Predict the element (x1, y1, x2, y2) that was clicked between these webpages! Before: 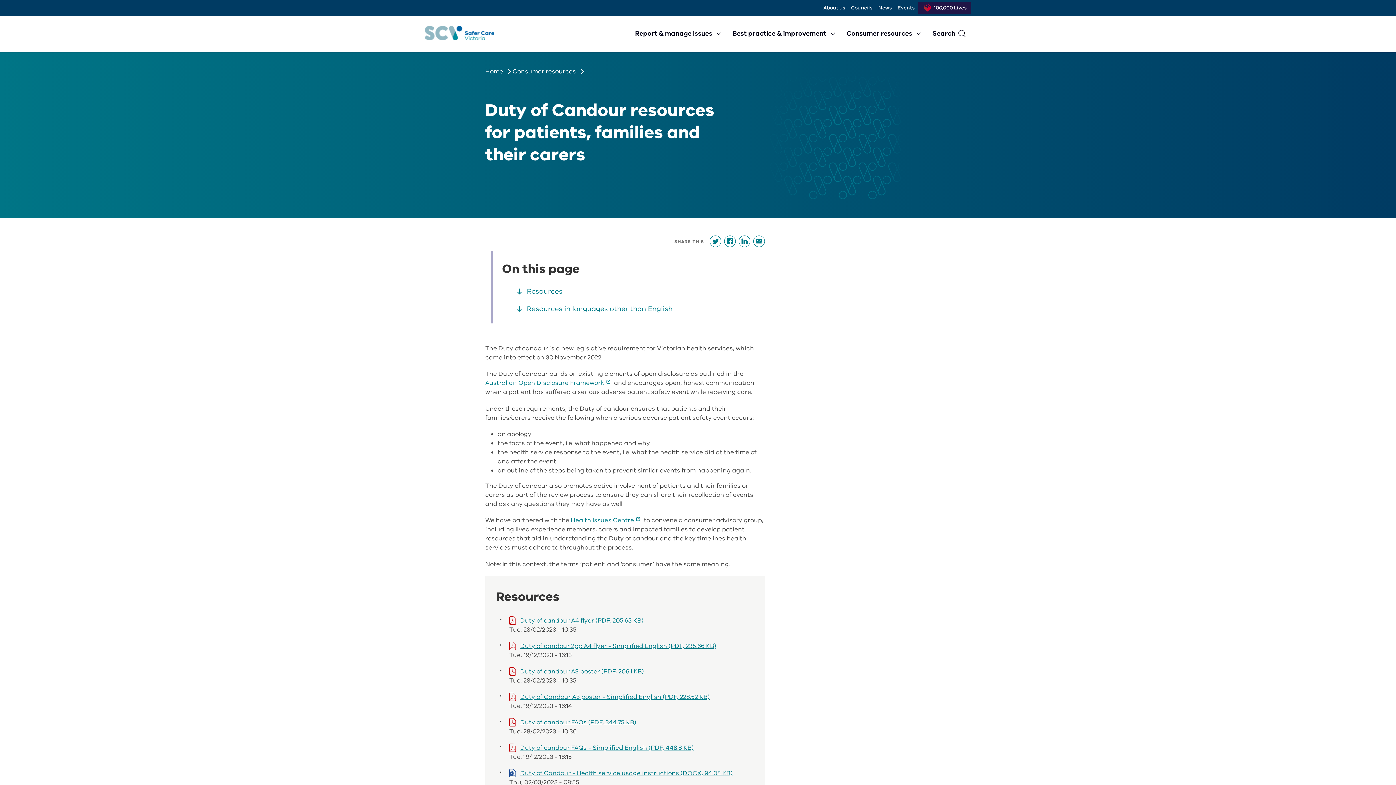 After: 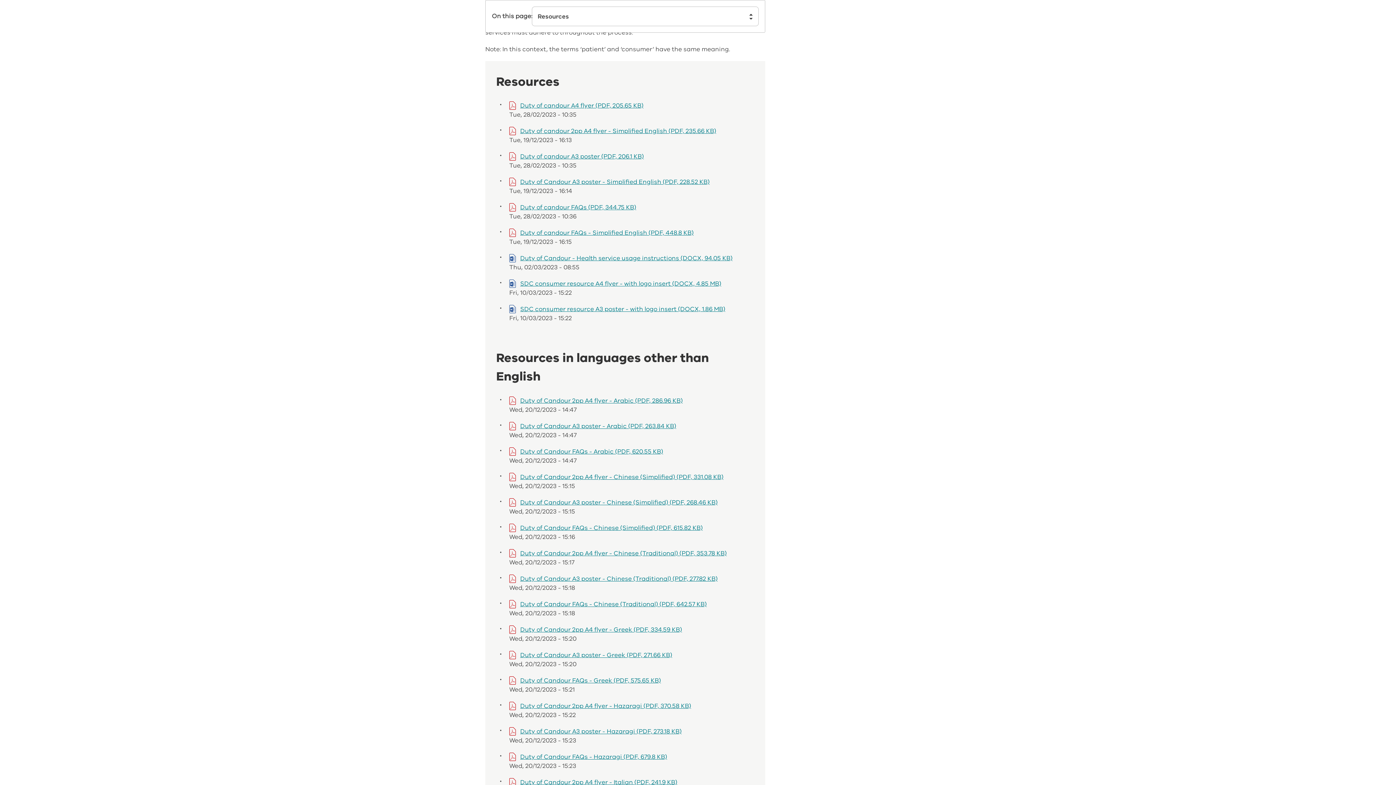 Action: bbox: (527, 286, 562, 296) label: Resources